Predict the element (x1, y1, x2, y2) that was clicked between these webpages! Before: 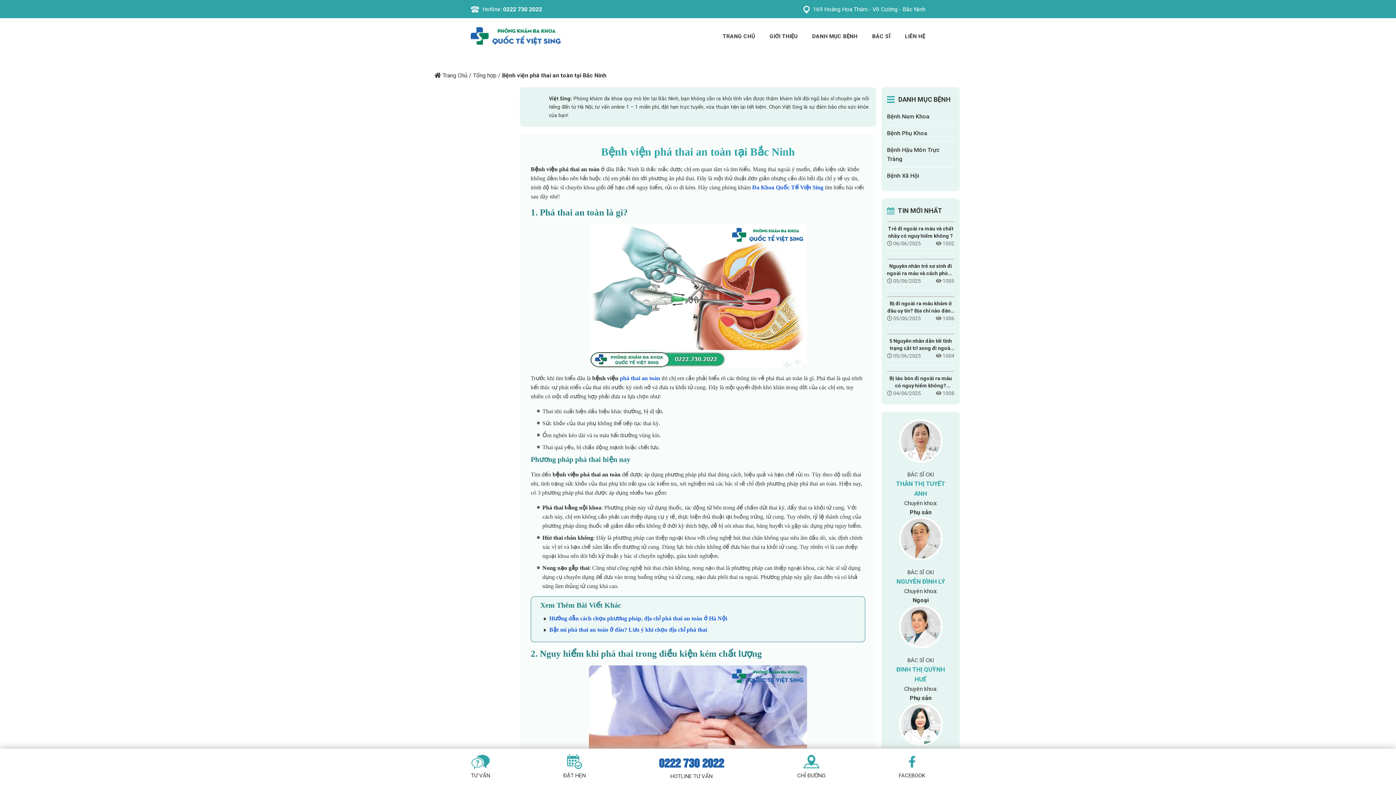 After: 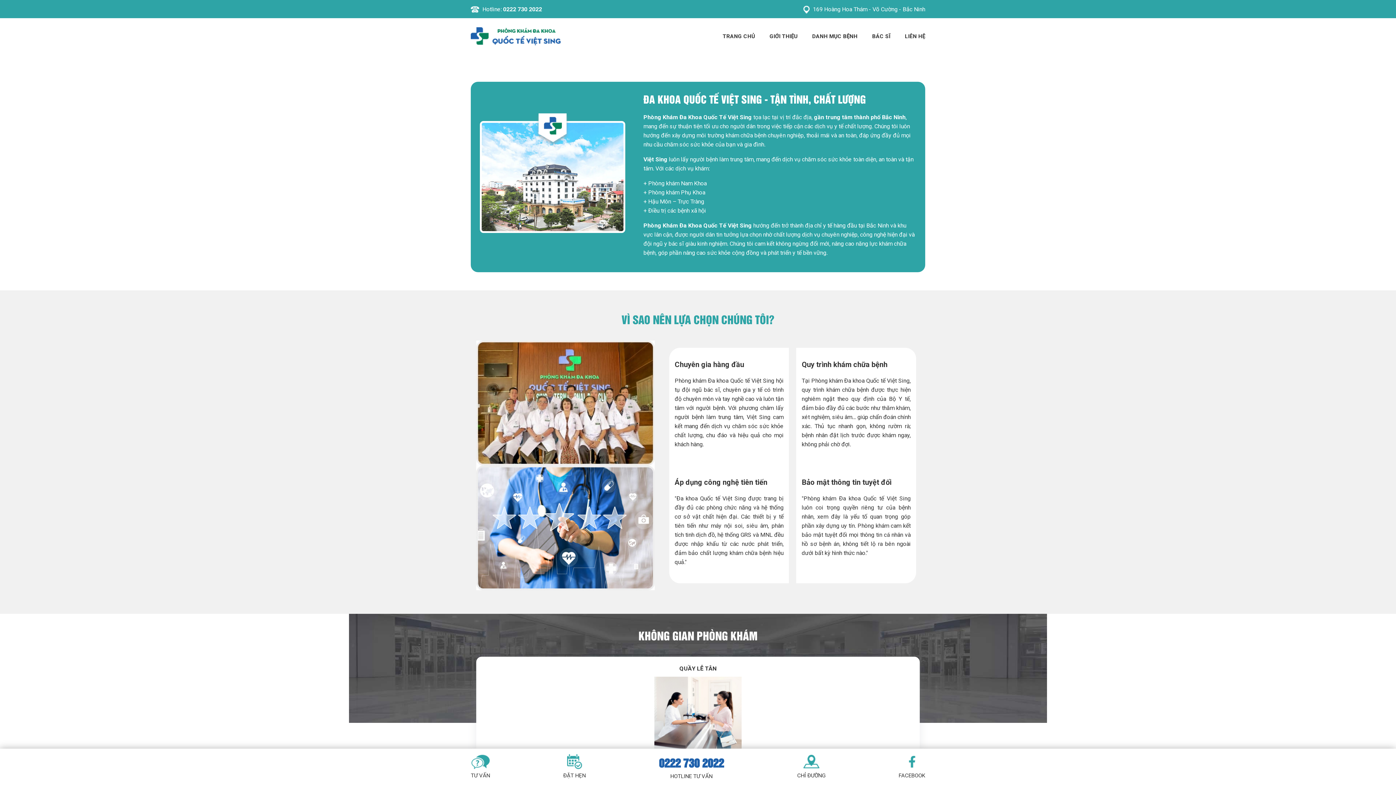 Action: bbox: (470, 27, 560, 45) label: Logo